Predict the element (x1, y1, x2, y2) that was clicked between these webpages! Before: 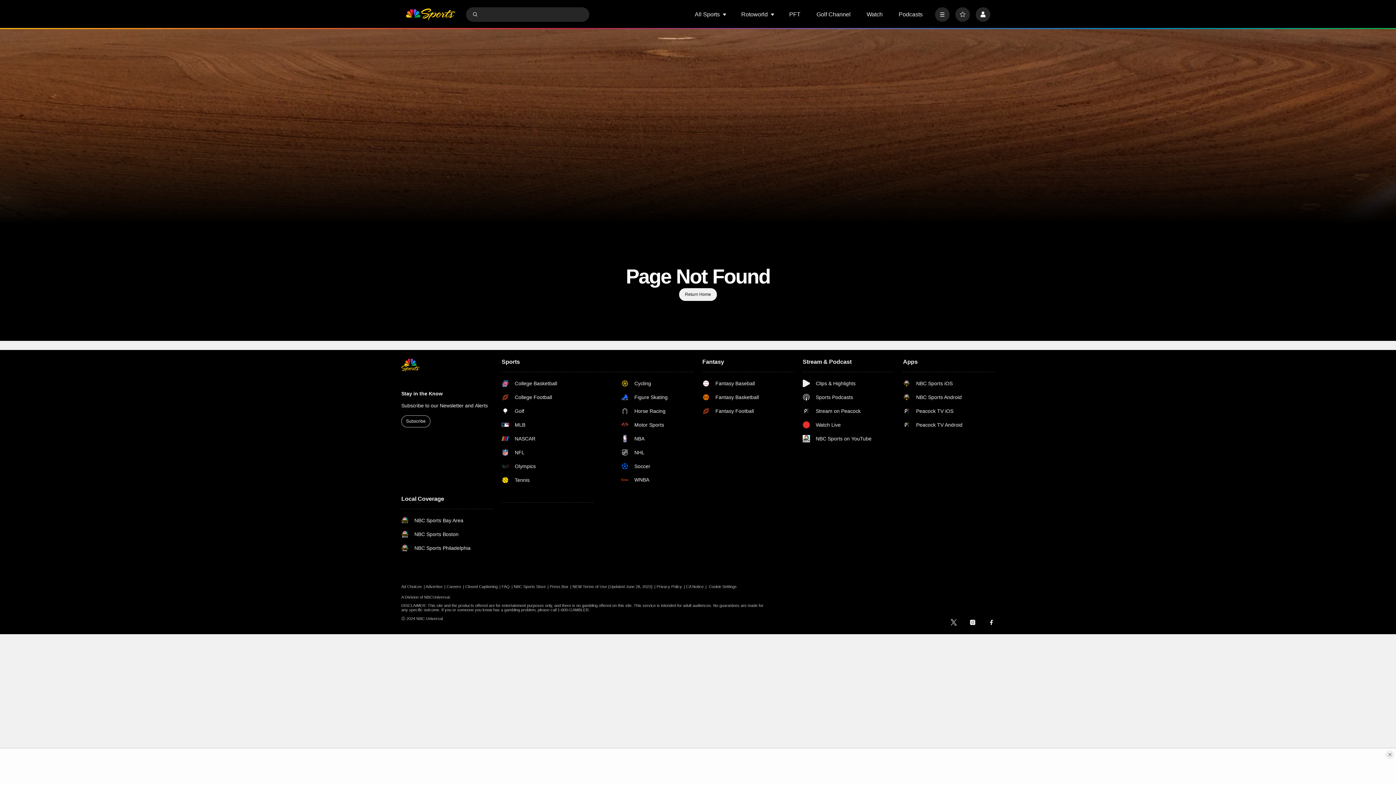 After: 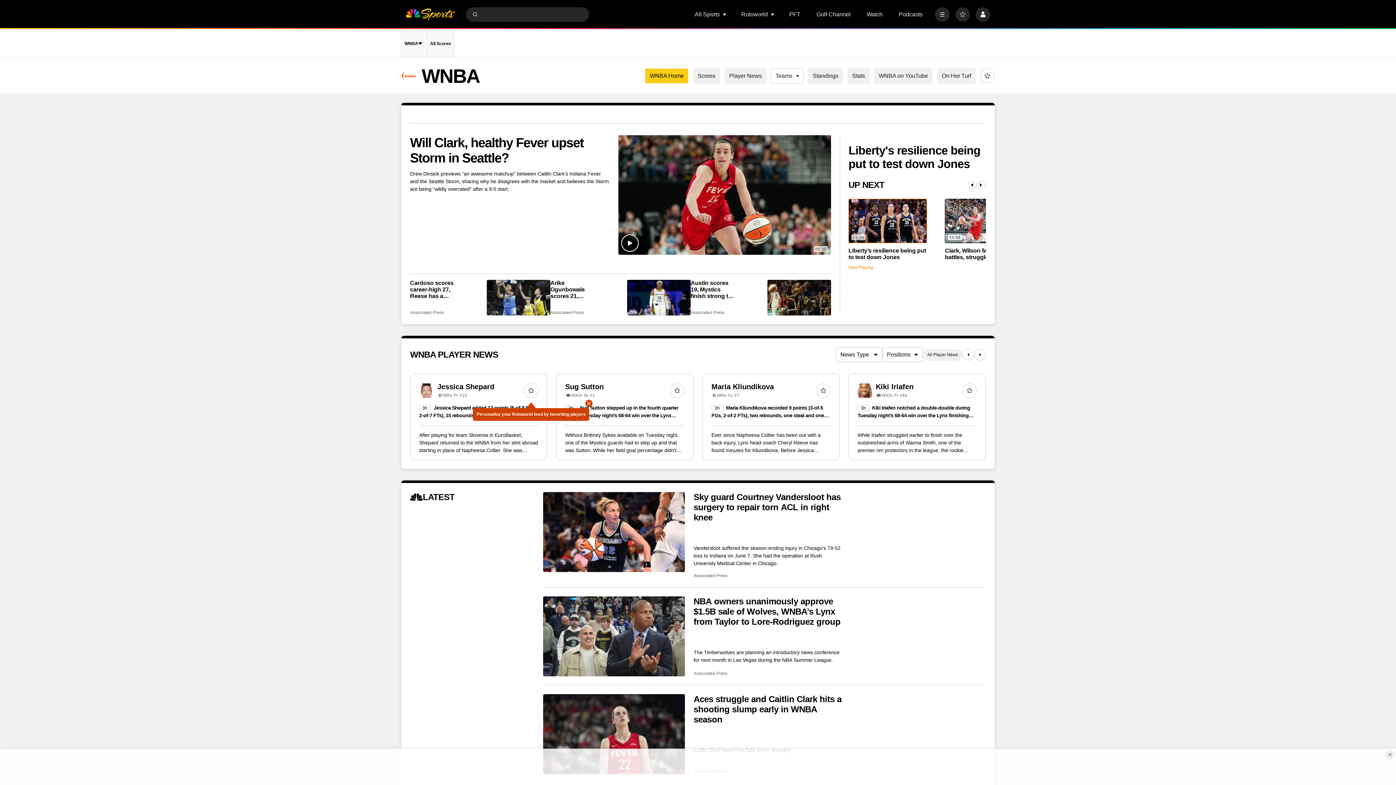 Action: label: WNBA bbox: (621, 476, 693, 483)